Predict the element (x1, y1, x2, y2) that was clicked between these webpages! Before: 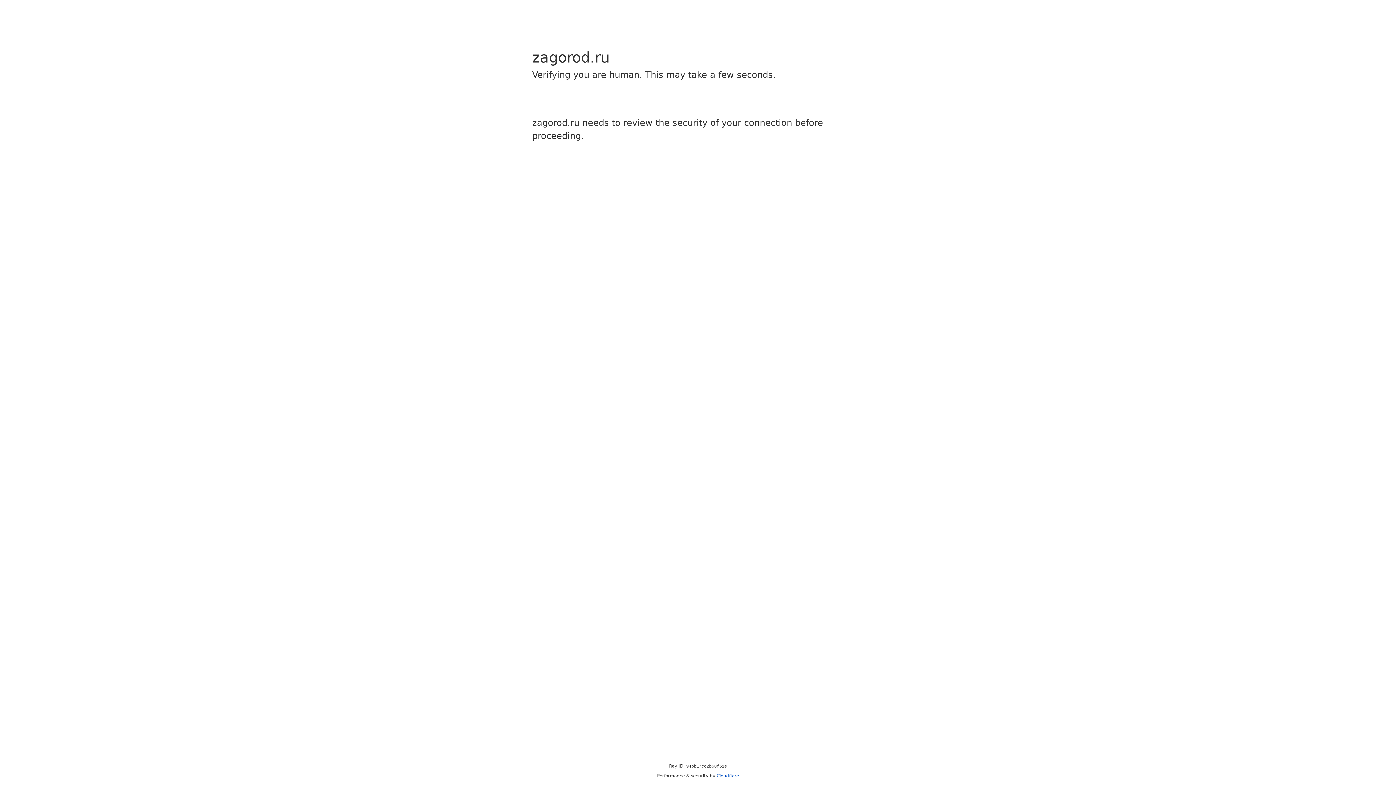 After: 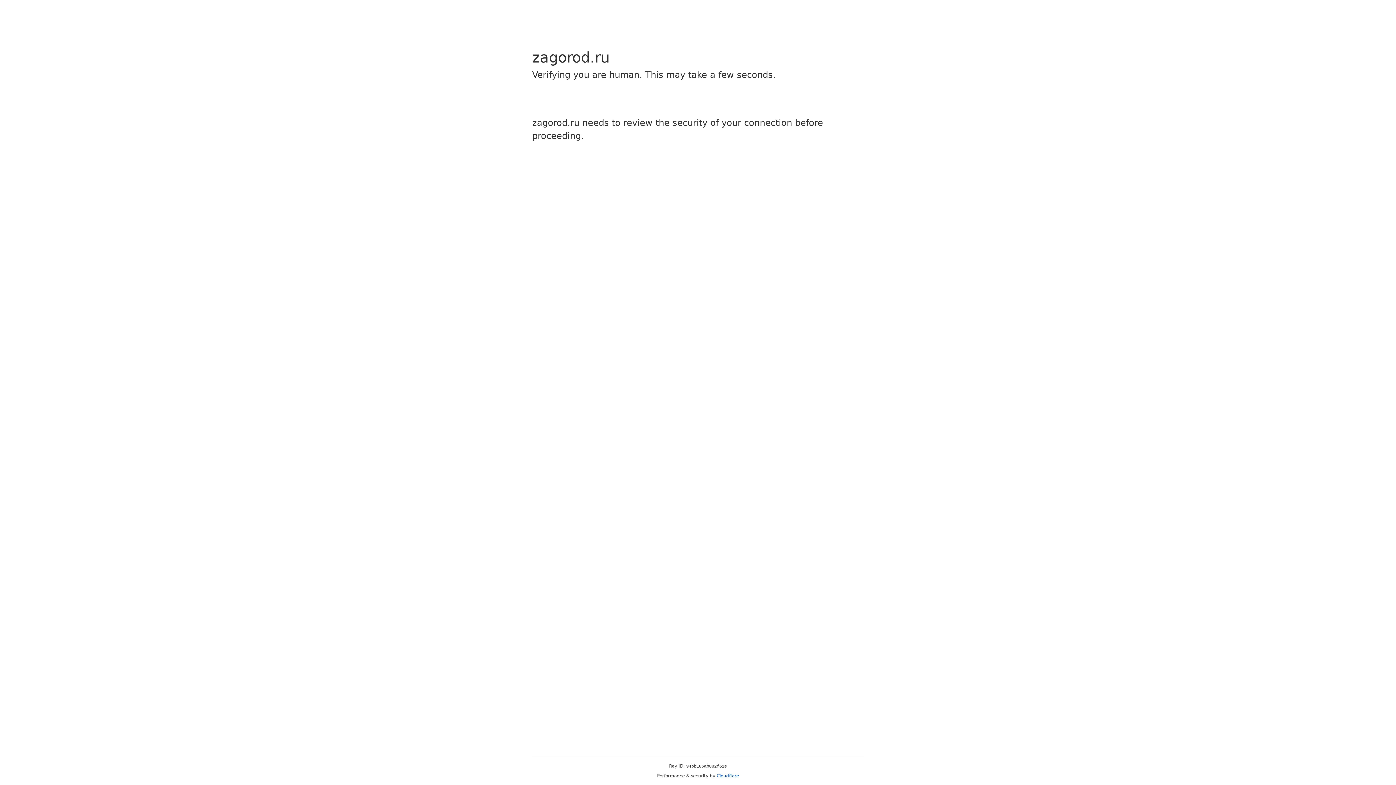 Action: label: Cloudflare bbox: (716, 773, 739, 778)